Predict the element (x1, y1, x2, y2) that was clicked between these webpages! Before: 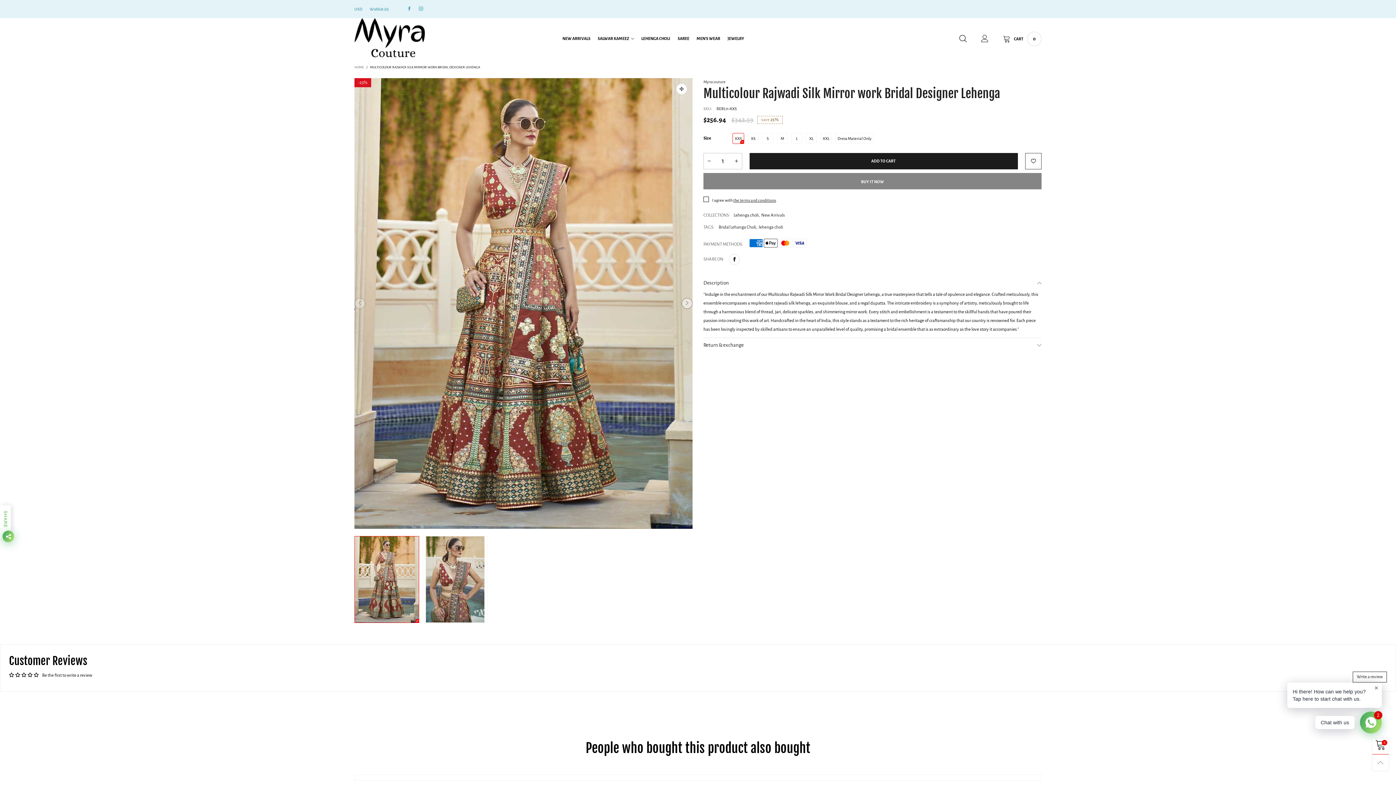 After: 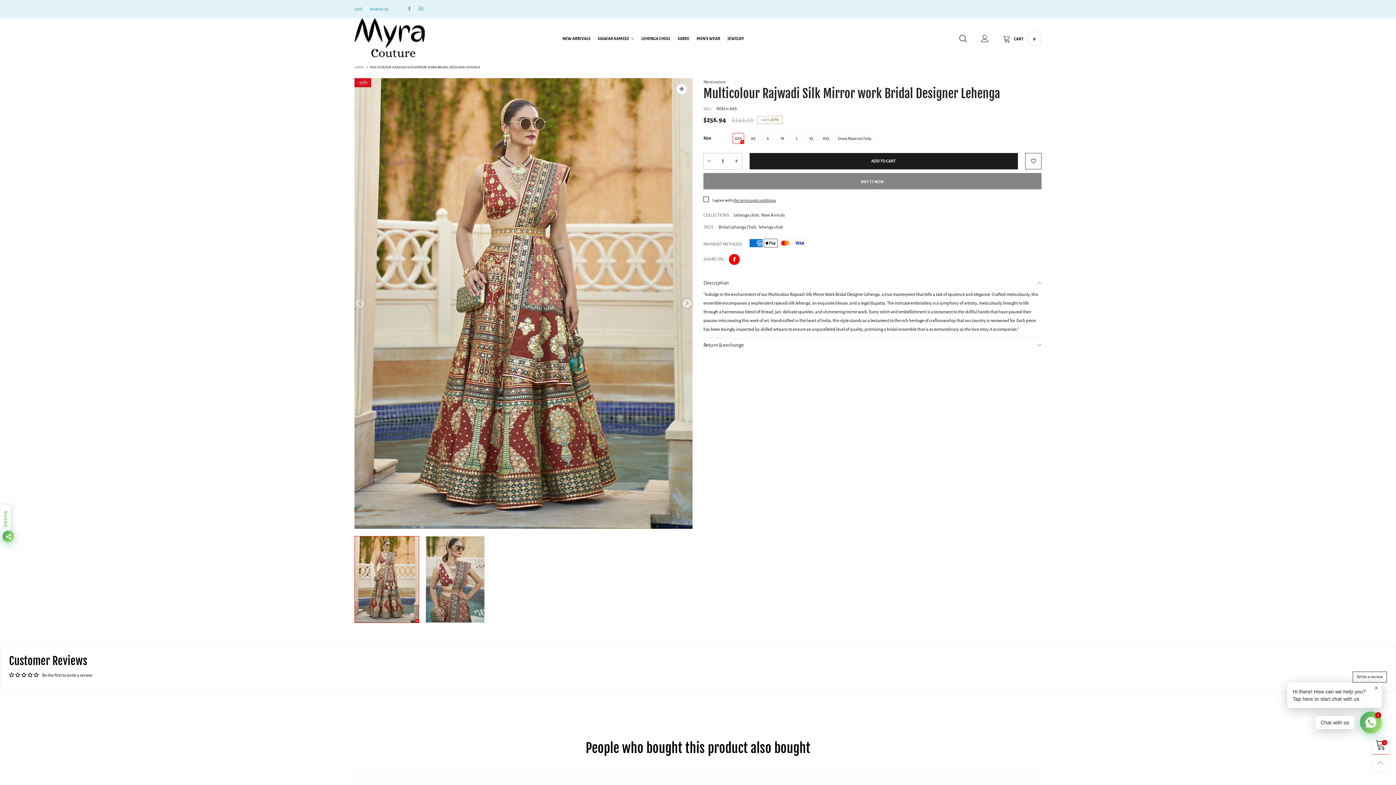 Action: bbox: (729, 254, 740, 265)